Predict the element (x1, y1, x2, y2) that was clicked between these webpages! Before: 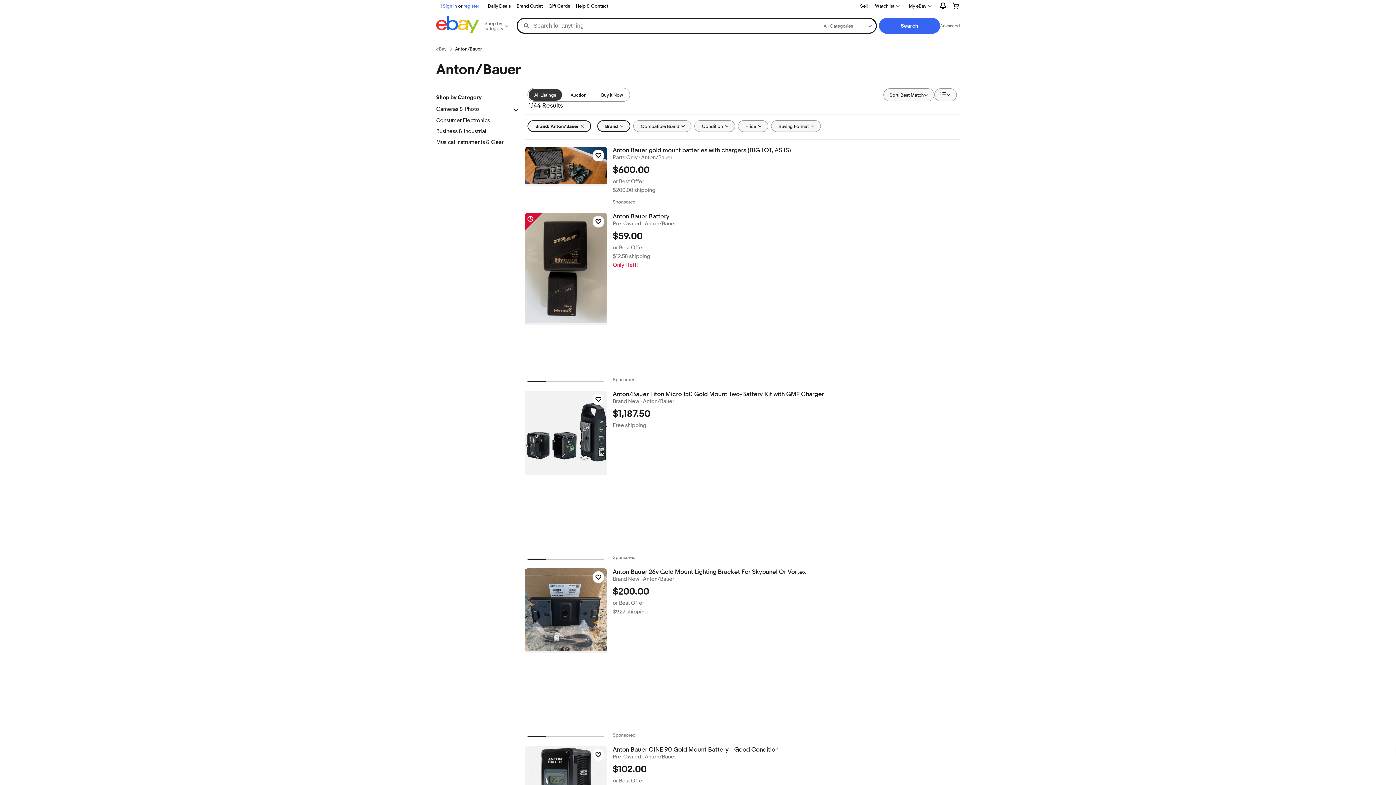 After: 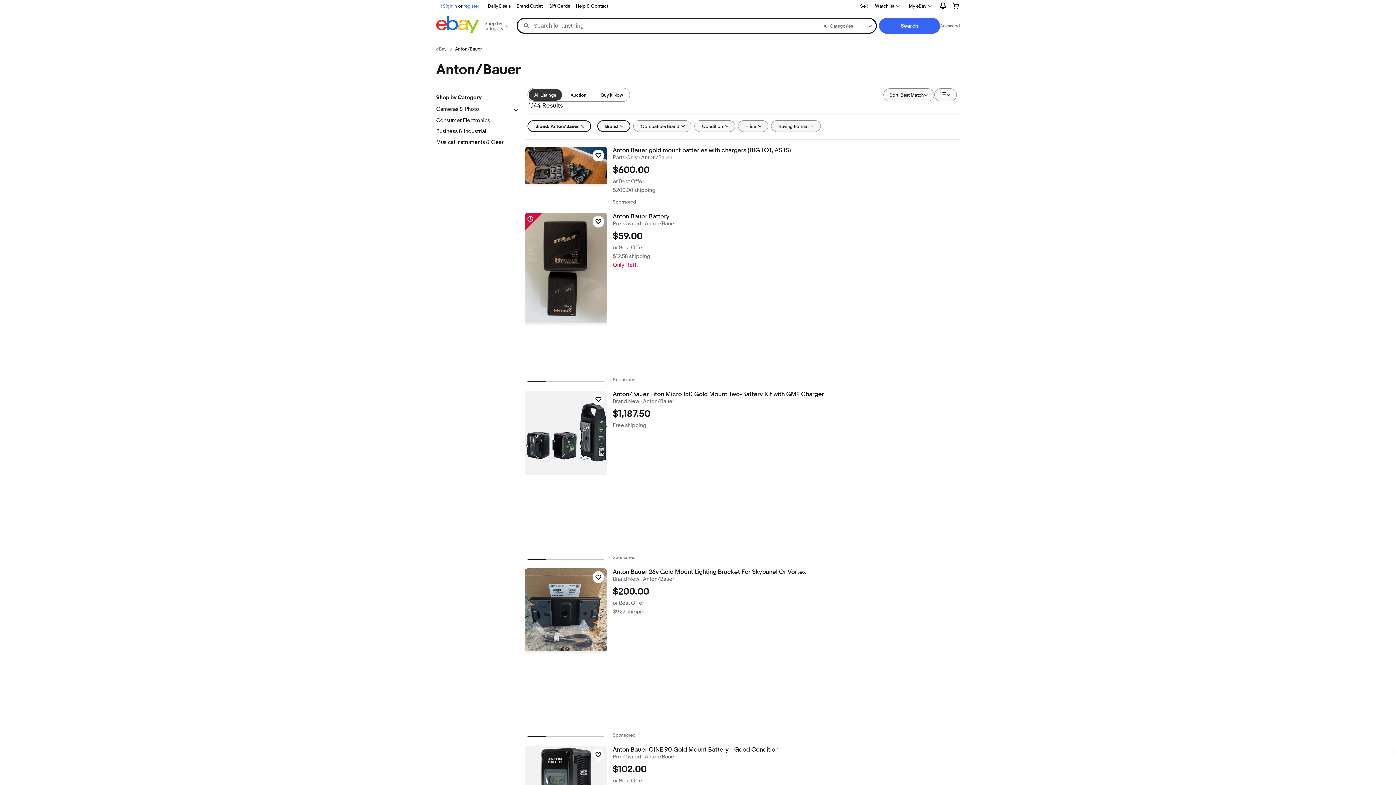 Action: label: All Listings bbox: (528, 89, 562, 100)